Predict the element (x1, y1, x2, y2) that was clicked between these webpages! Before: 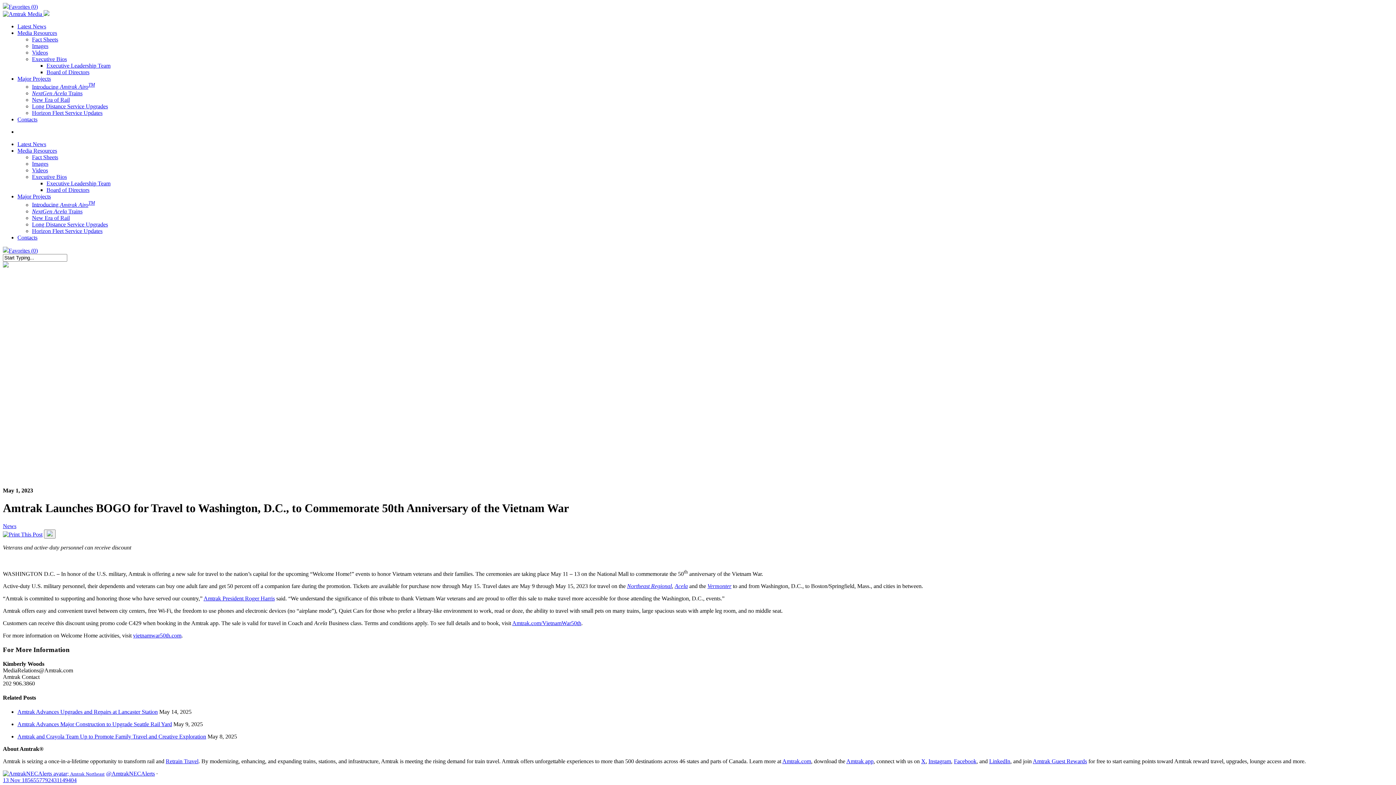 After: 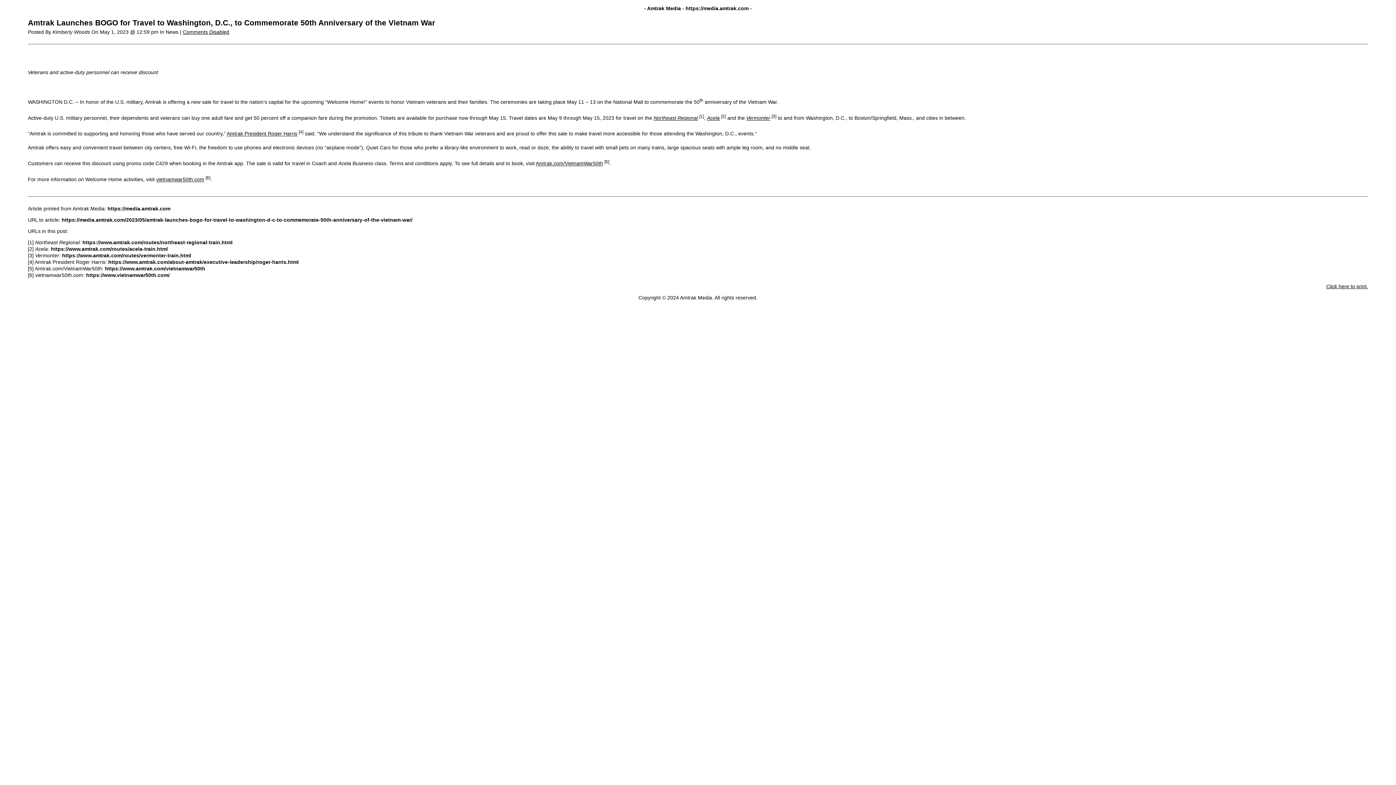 Action: bbox: (2, 531, 42, 537)